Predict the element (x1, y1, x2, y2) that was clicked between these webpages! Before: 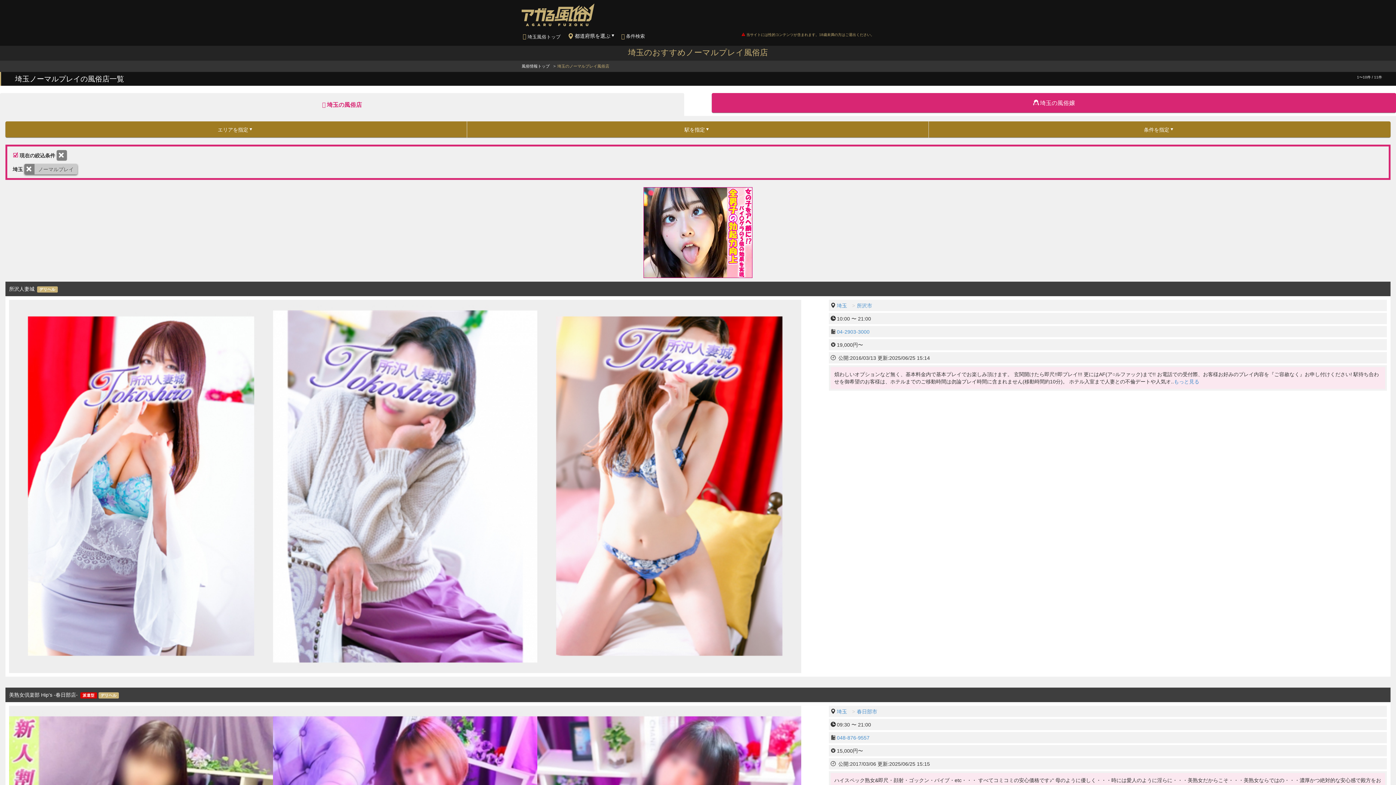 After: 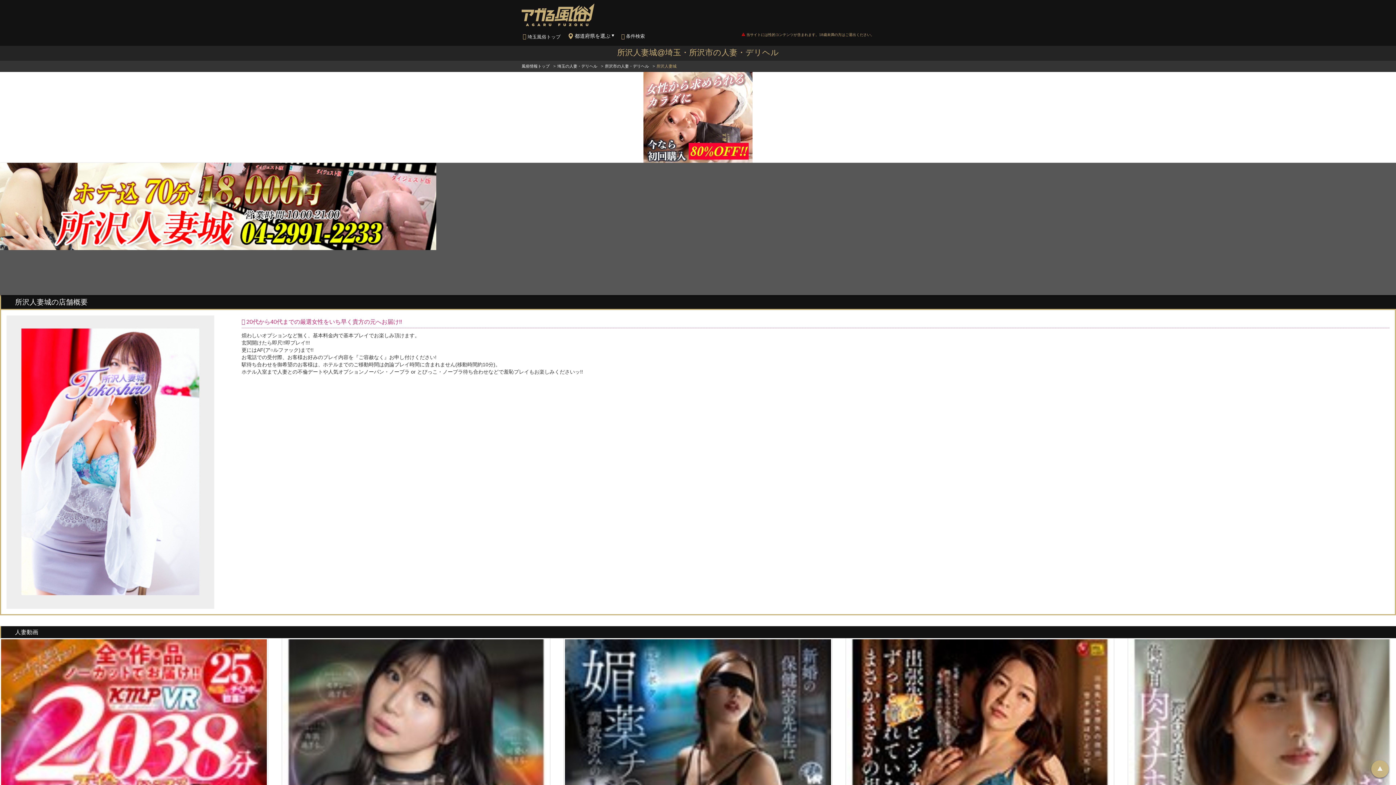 Action: label: もっと見る bbox: (1174, 378, 1199, 384)